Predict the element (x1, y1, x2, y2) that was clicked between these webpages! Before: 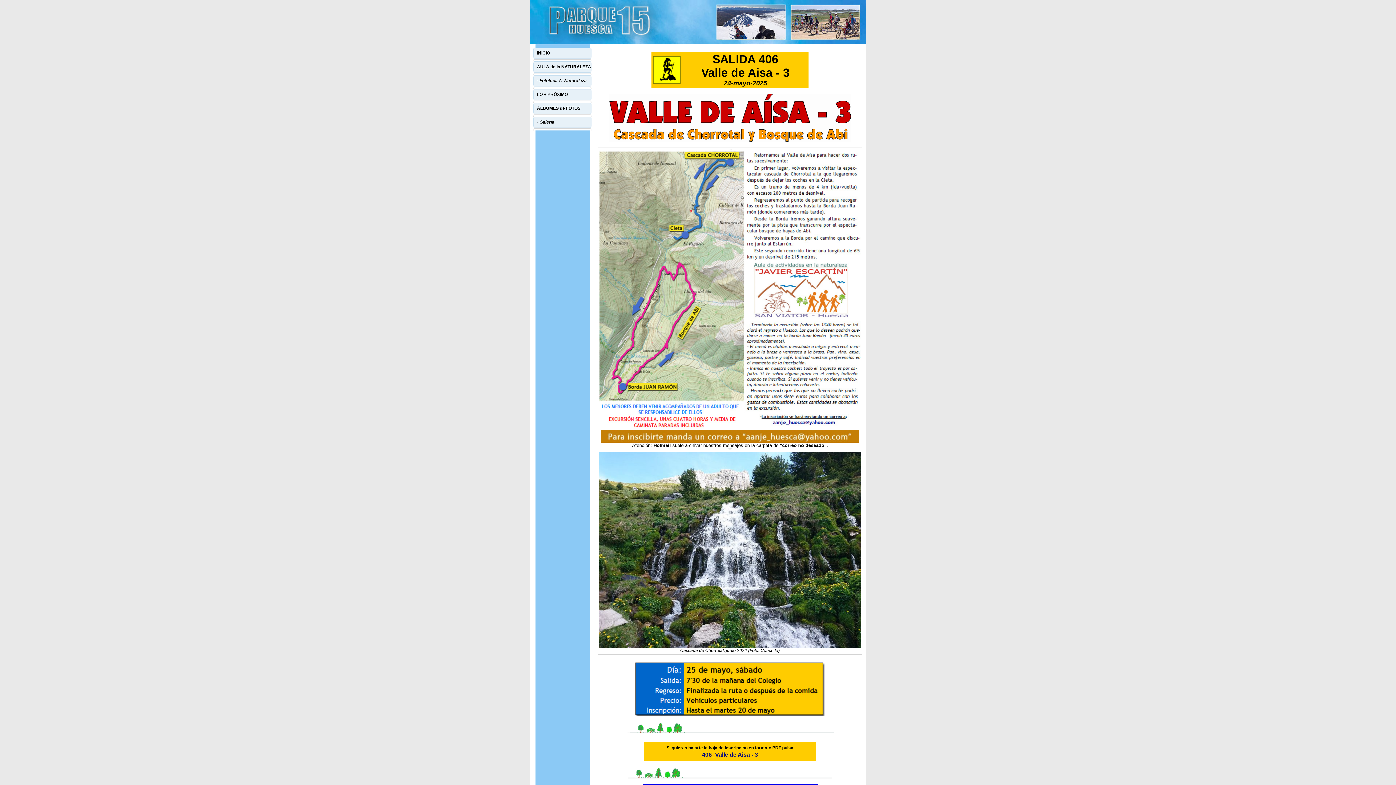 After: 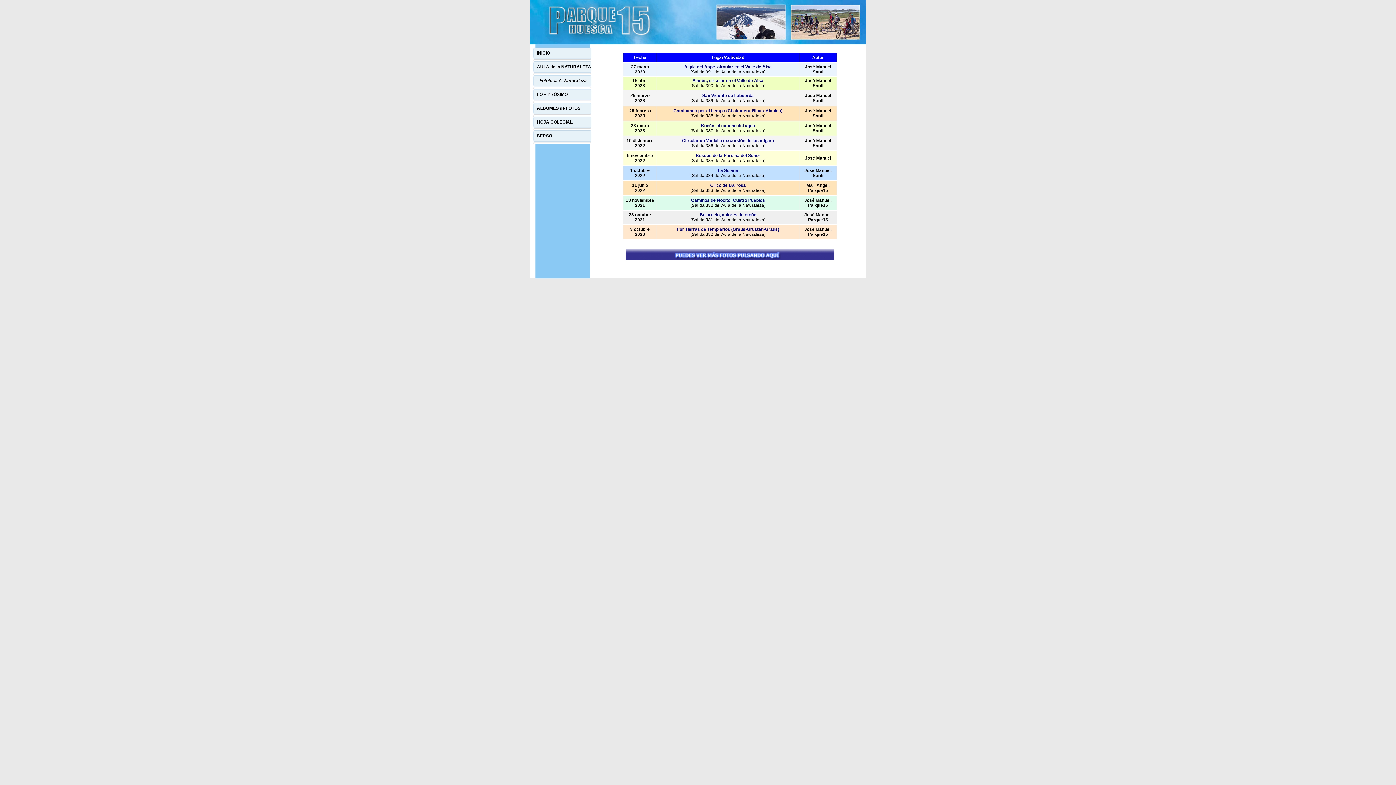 Action: bbox: (533, 102, 591, 116) label: ÁLBUMES de FOTOS